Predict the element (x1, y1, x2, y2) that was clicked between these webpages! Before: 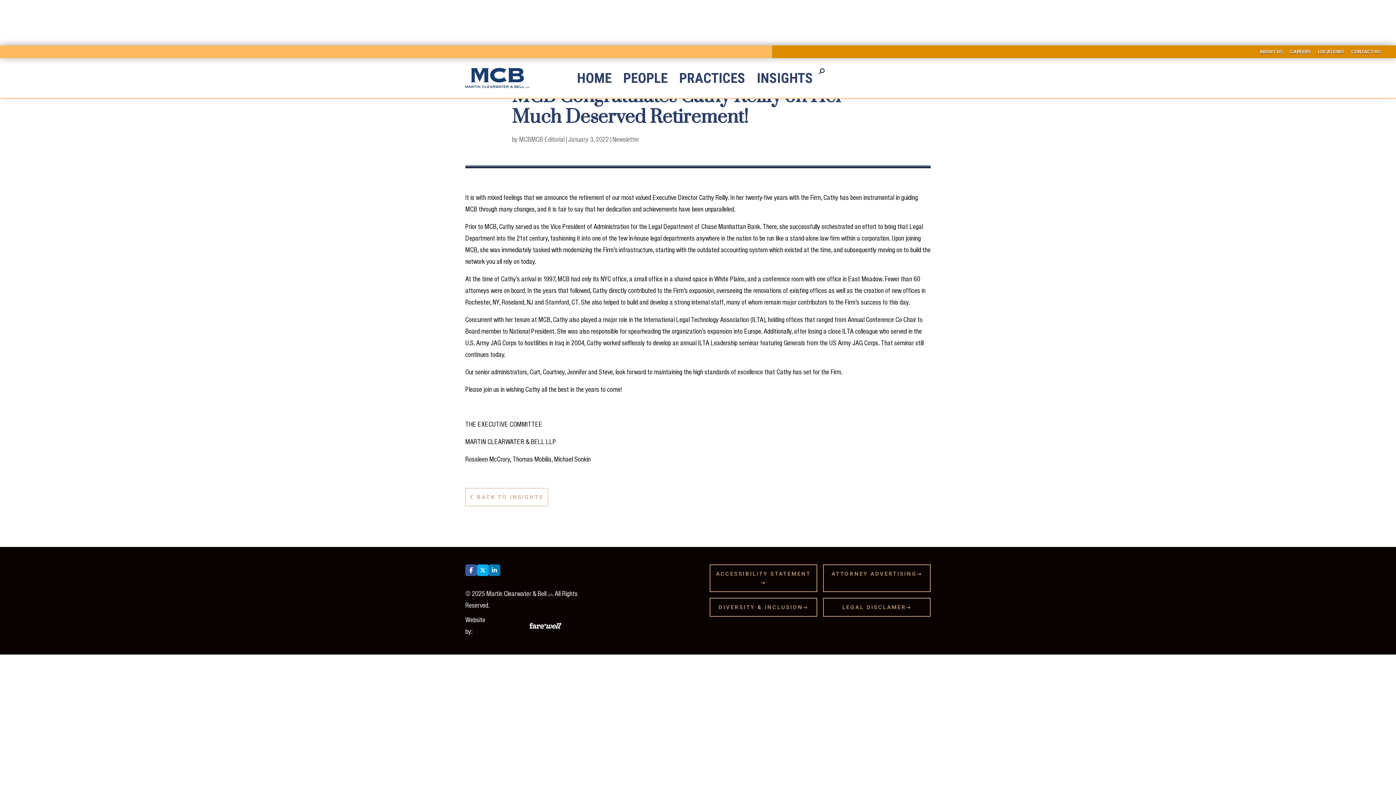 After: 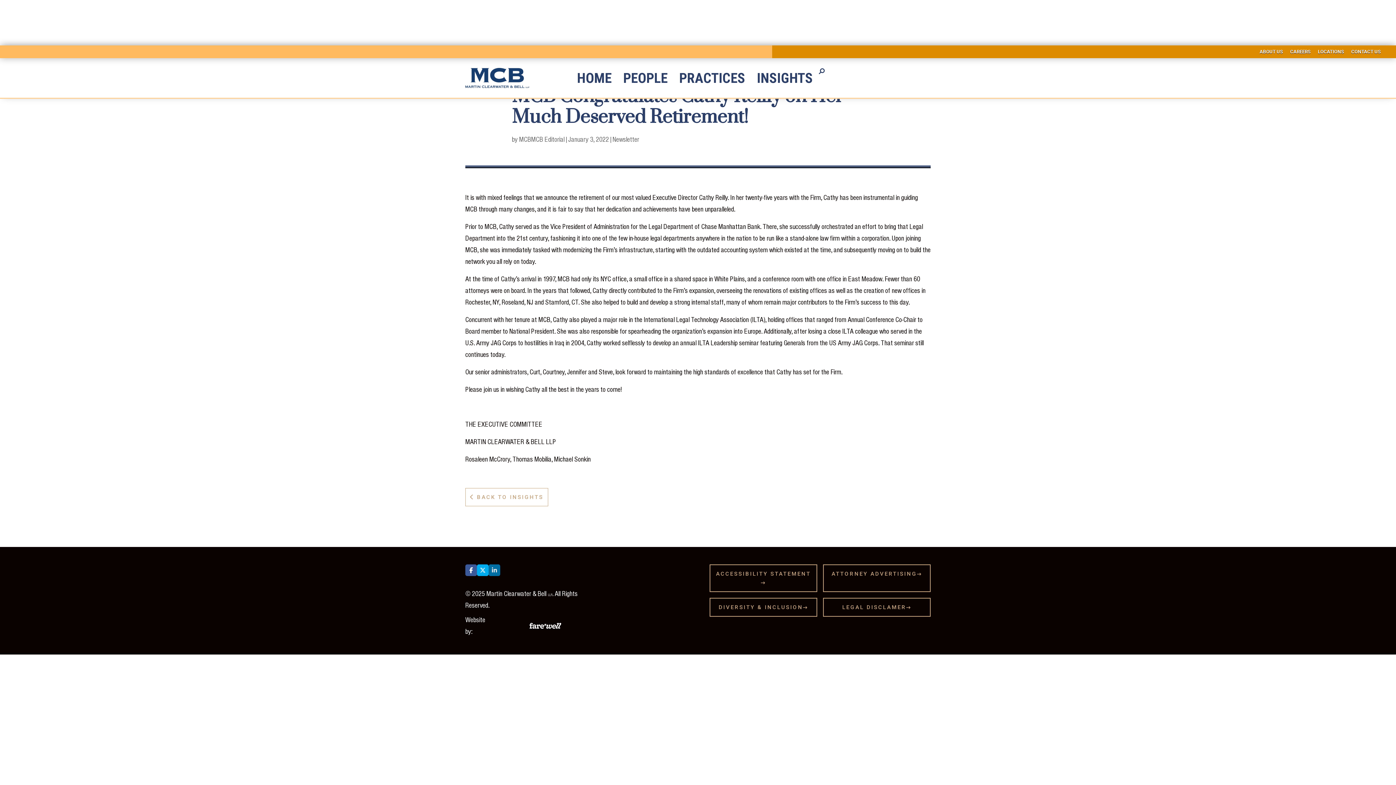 Action: label:  bbox: (488, 564, 500, 576)